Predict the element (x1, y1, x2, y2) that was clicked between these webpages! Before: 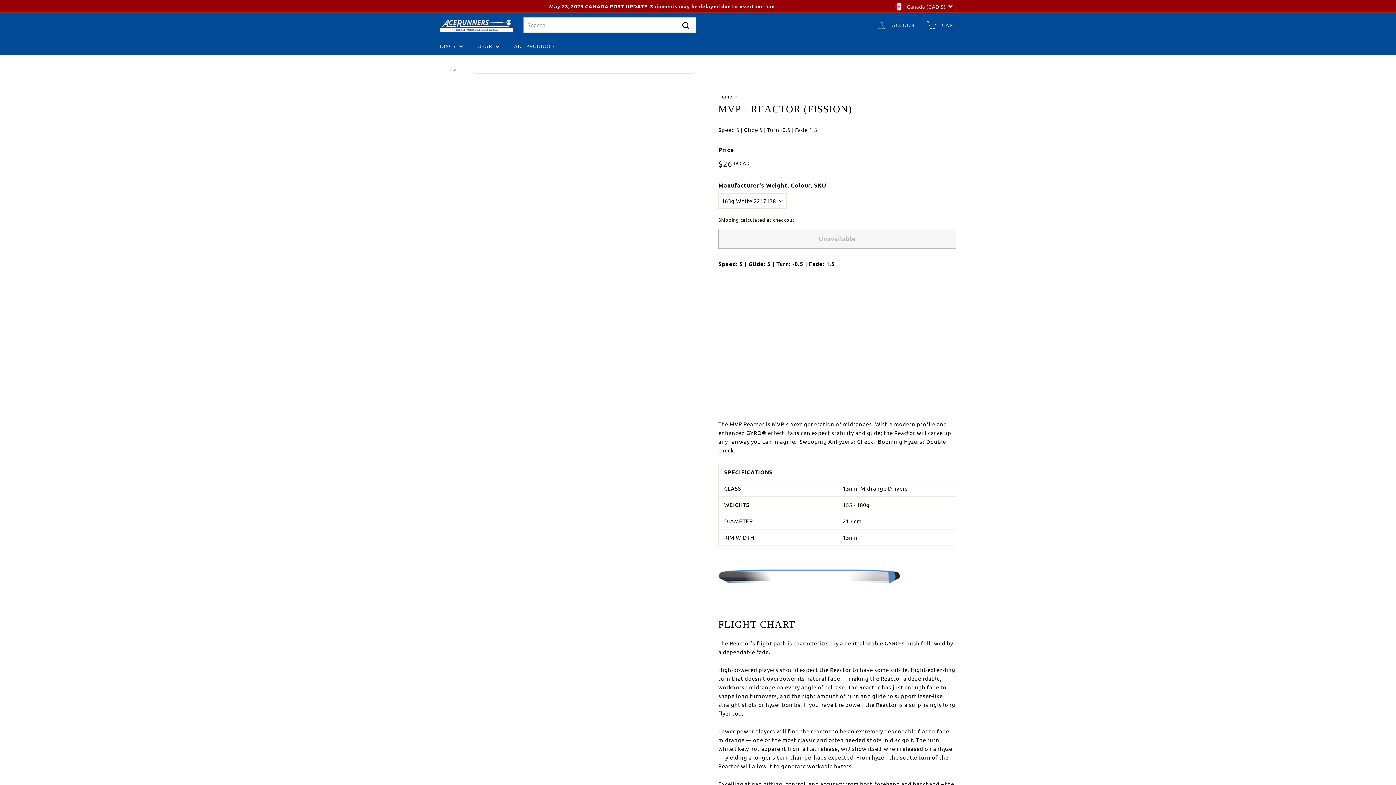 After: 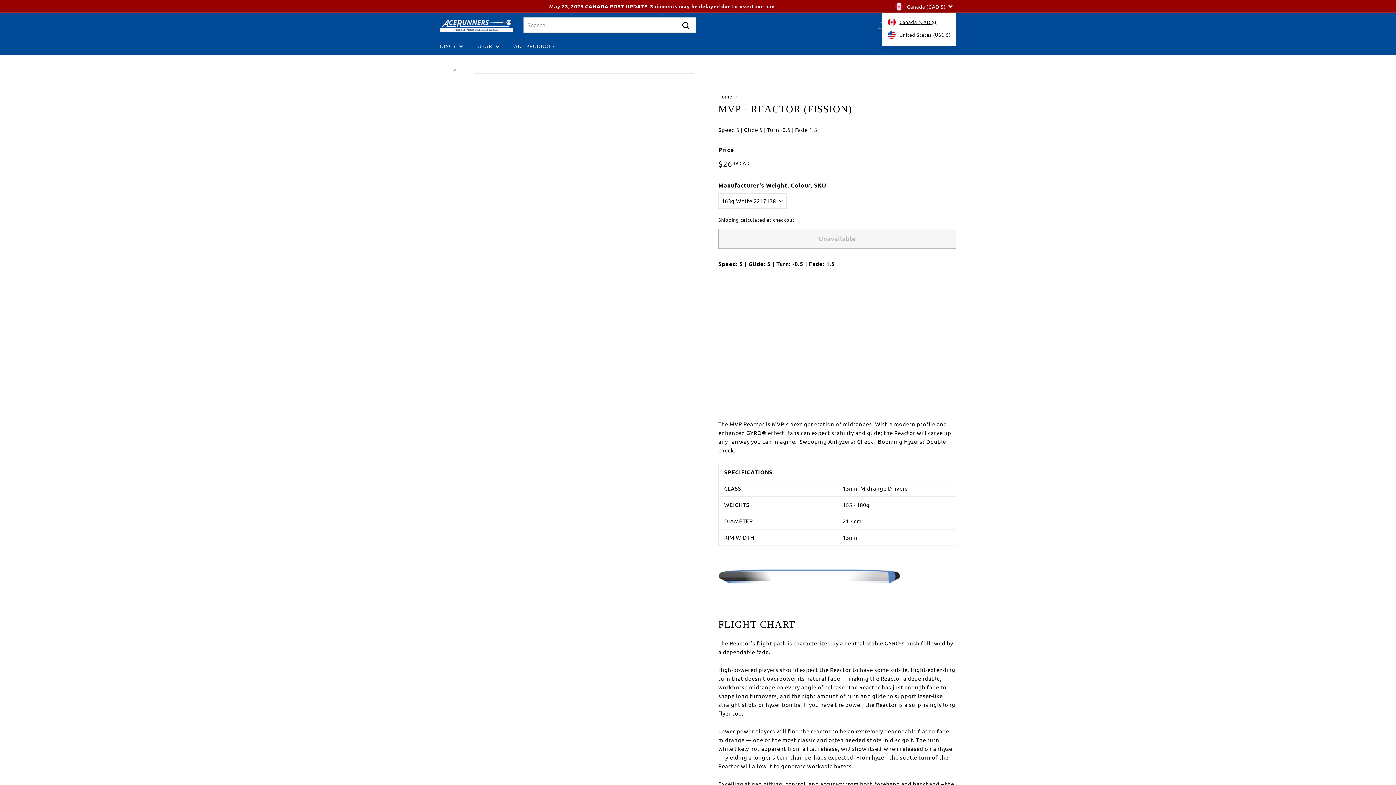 Action: bbox: (895, 0, 956, 12) label: Canada (CAD $)